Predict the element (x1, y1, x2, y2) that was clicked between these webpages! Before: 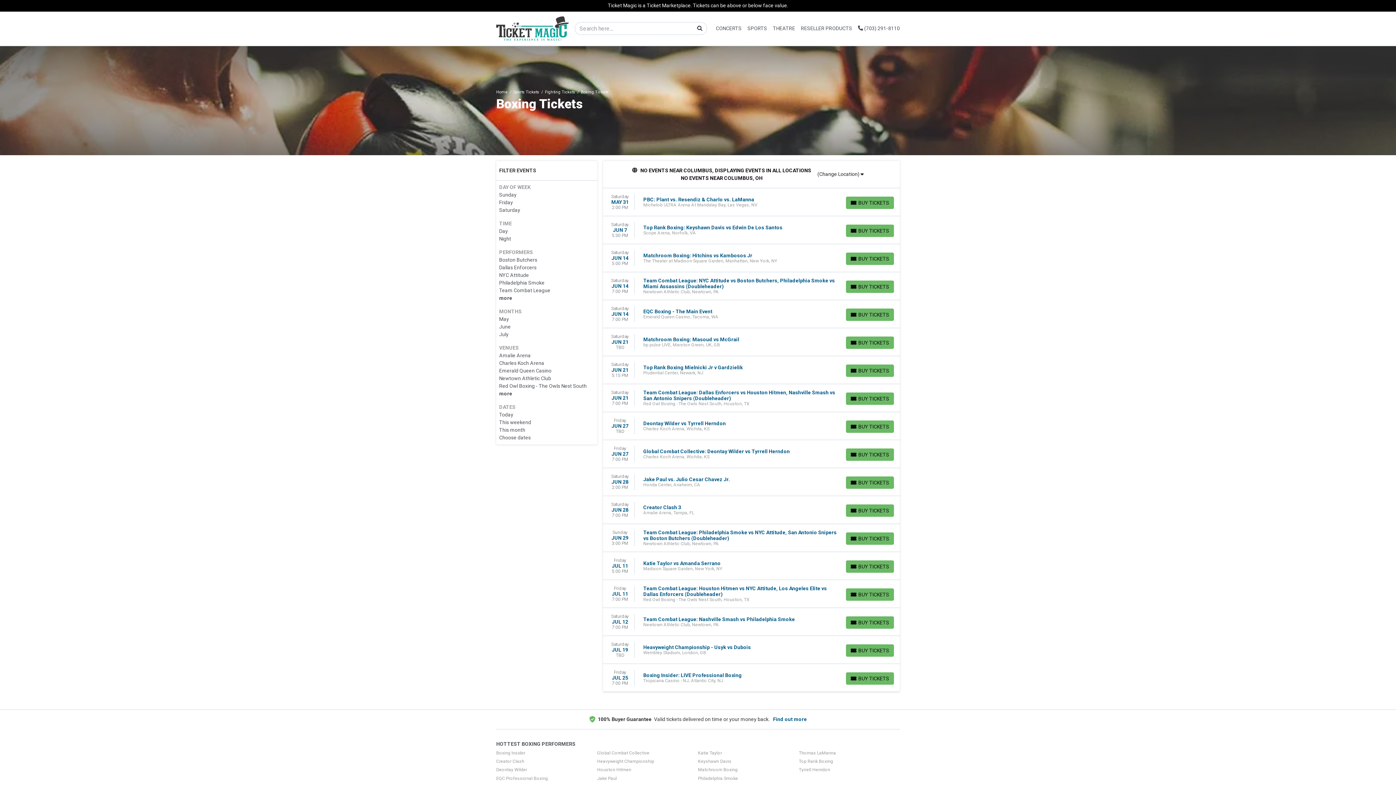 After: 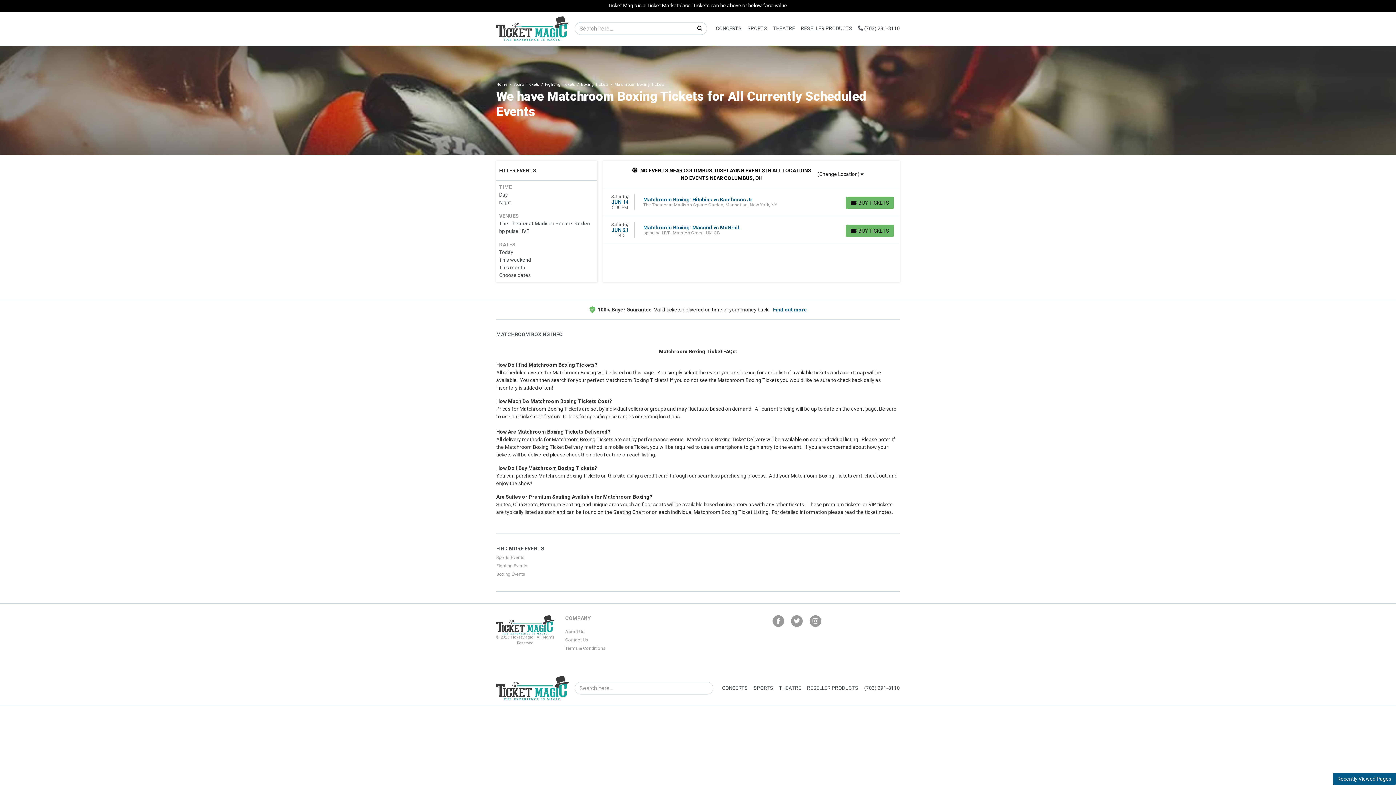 Action: label: Matchroom Boxing bbox: (698, 766, 799, 773)